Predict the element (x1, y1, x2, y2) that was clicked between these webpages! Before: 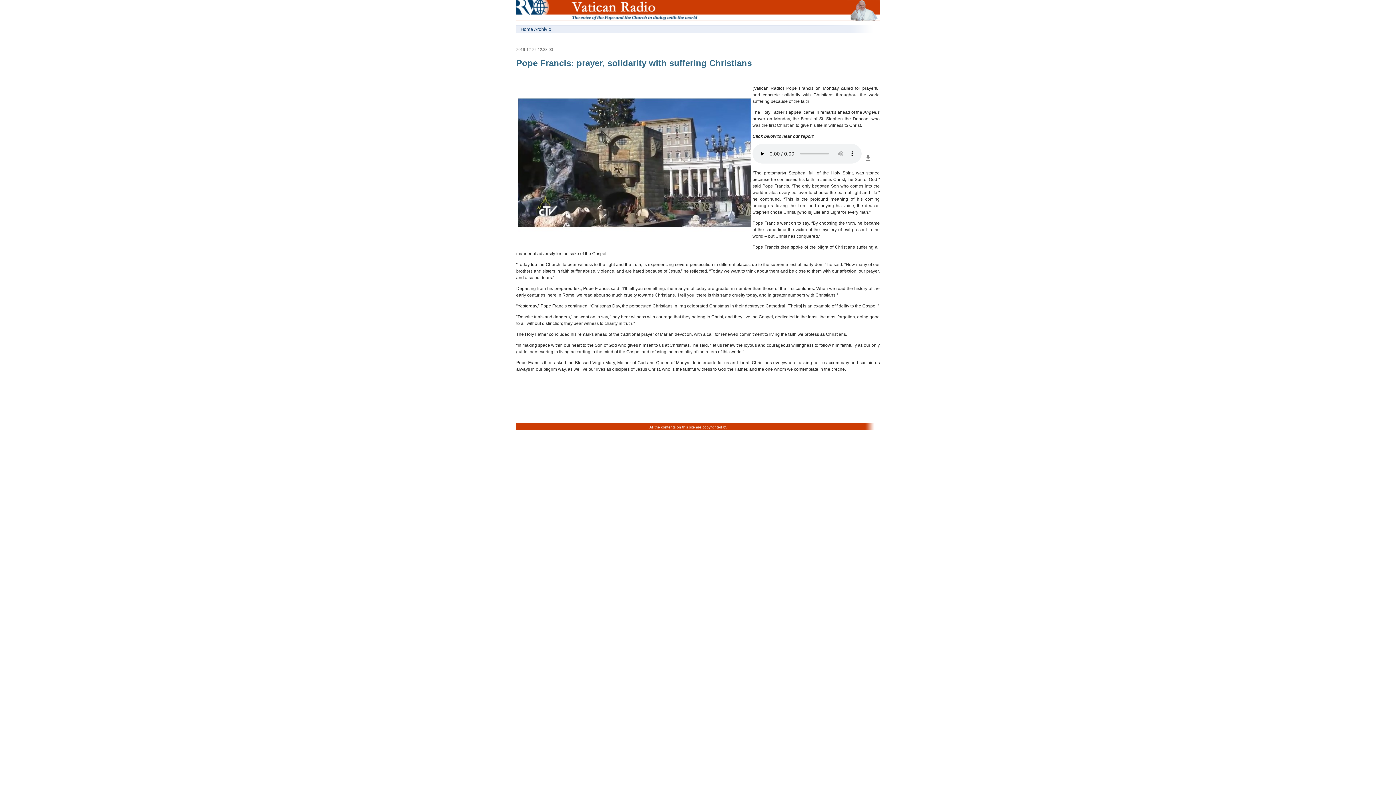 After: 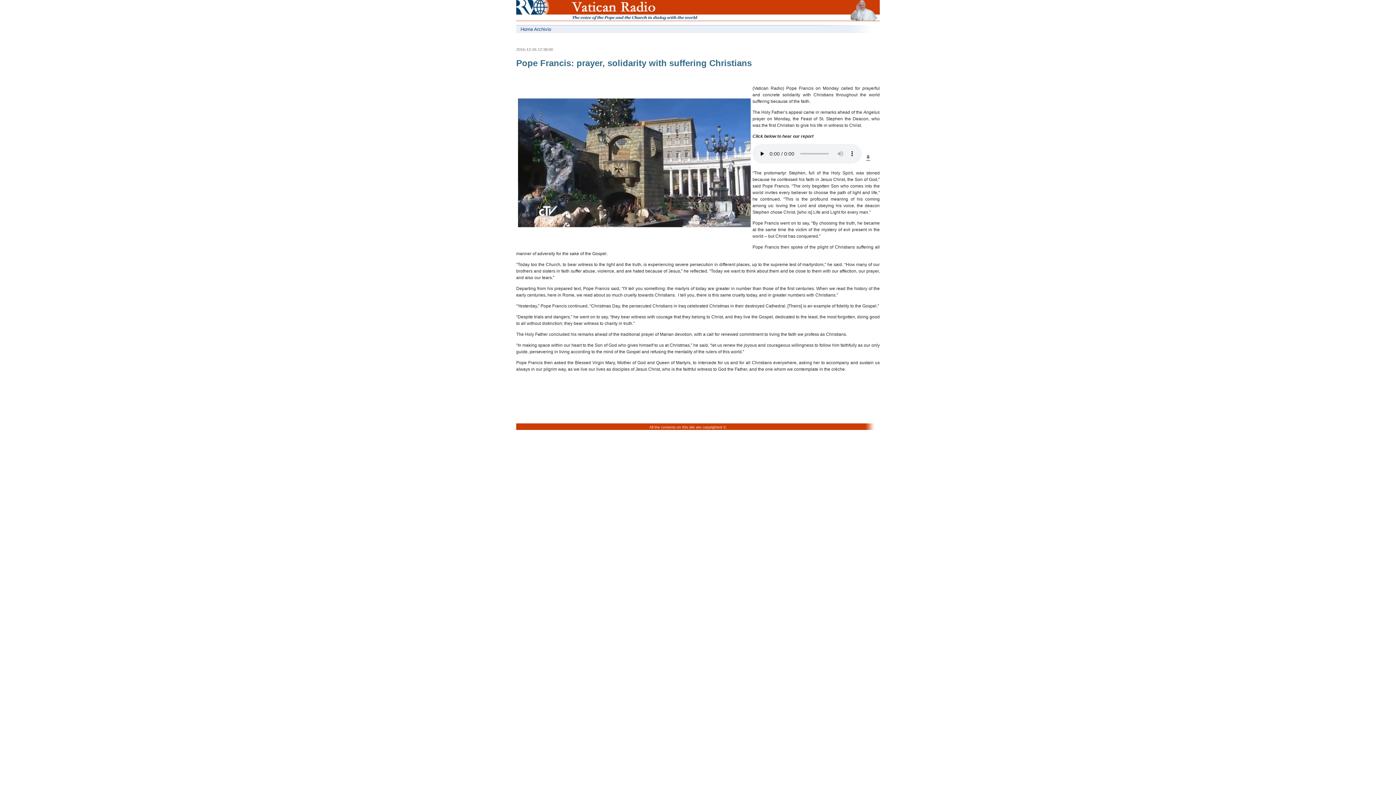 Action: bbox: (862, 159, 873, 164)